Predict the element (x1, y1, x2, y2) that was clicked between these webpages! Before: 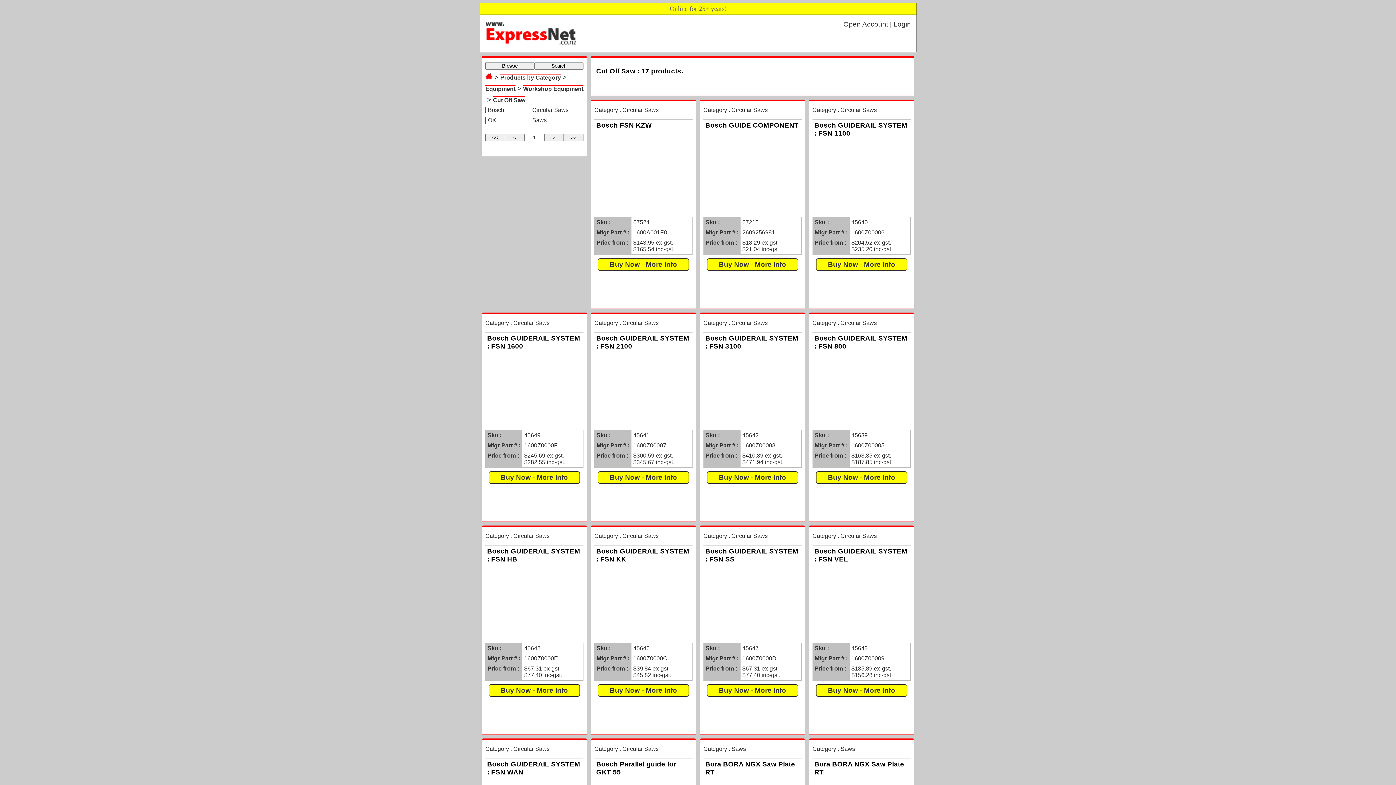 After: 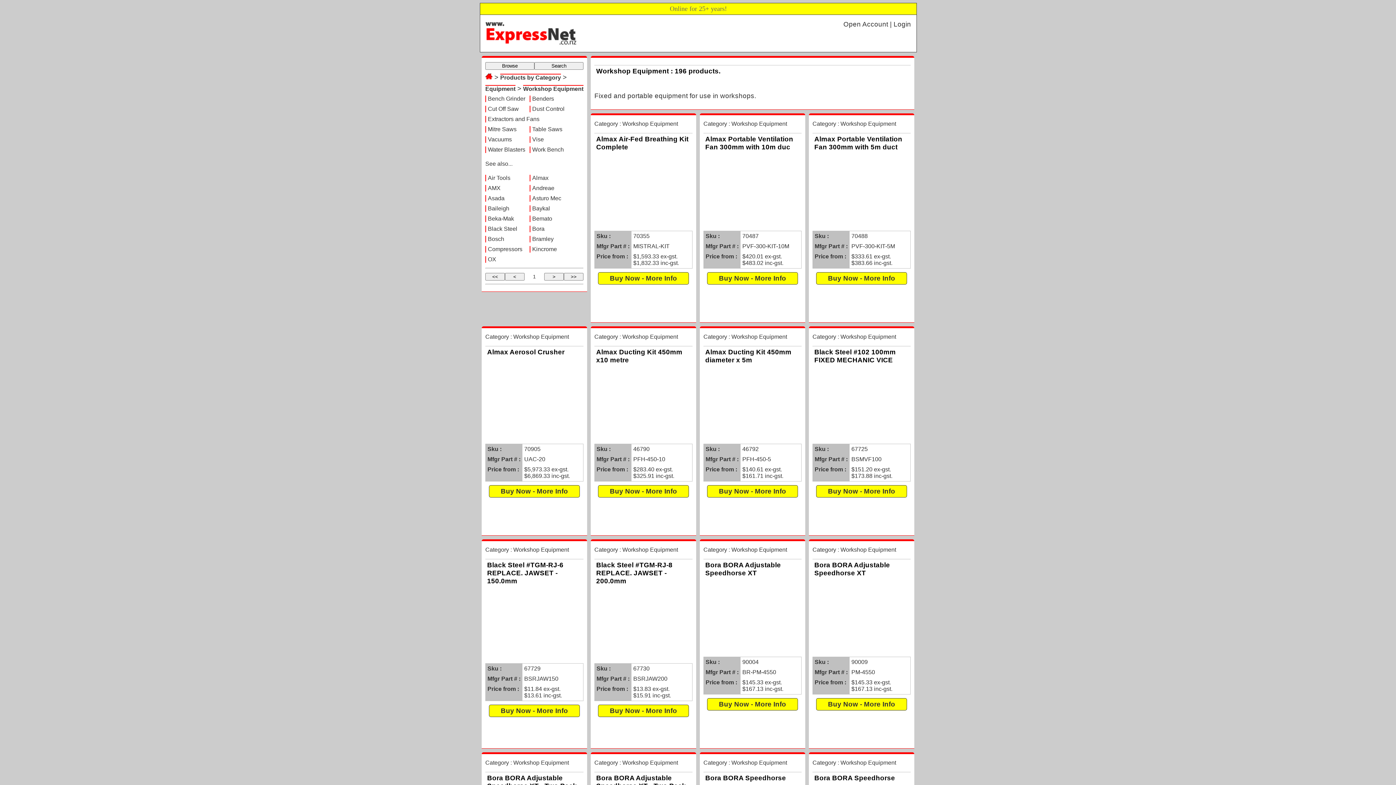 Action: label: Workshop Equipment bbox: (523, 85, 583, 92)